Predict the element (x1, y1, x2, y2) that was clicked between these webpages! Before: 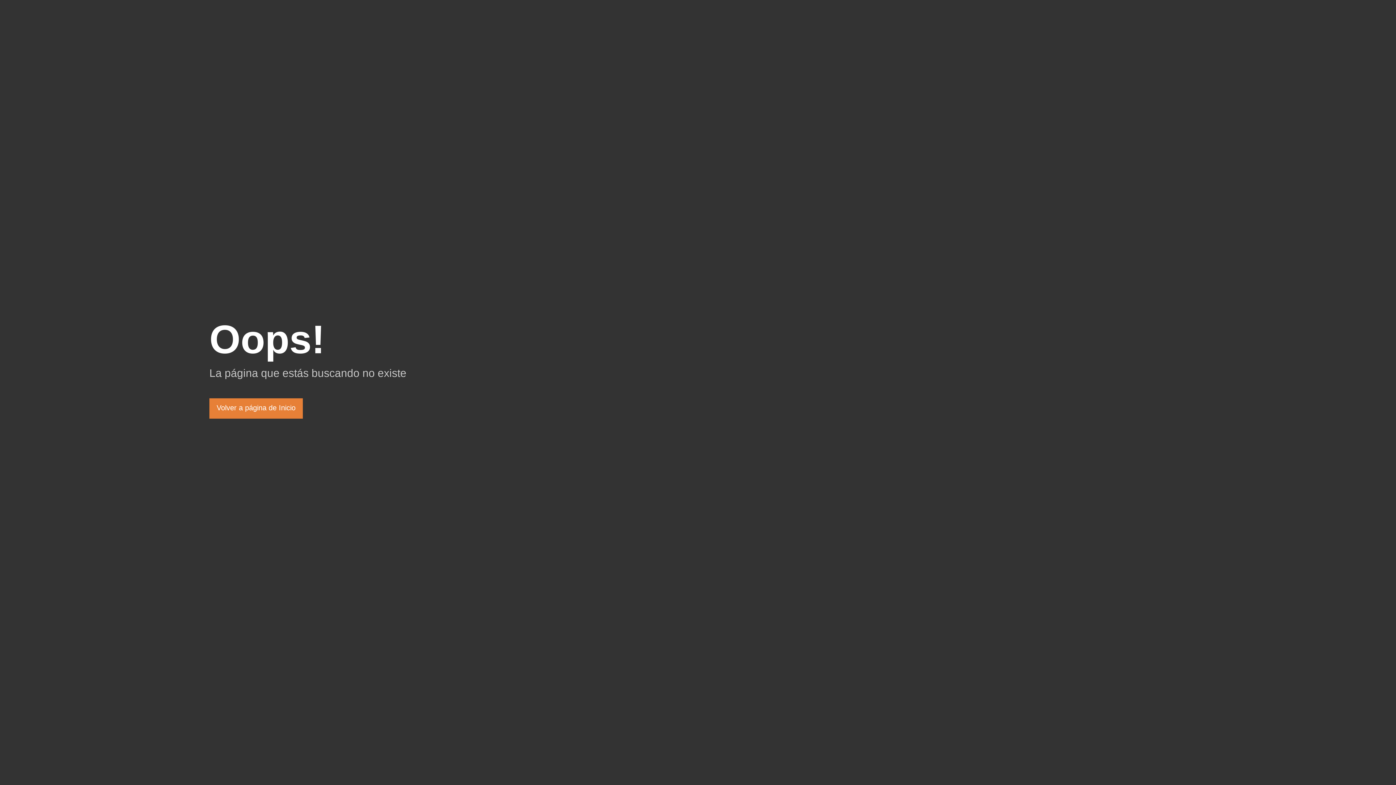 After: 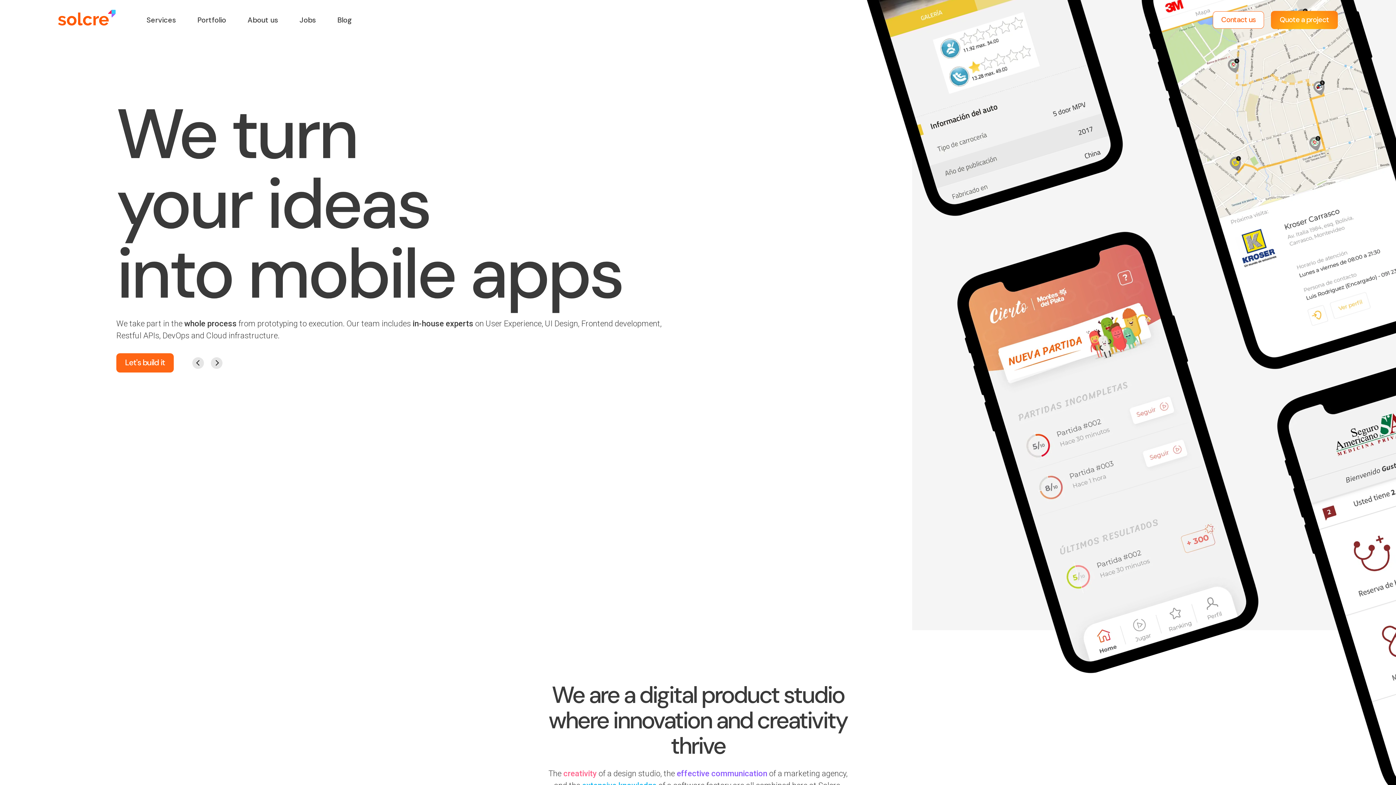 Action: label: Volver a página de Inicio bbox: (209, 398, 302, 418)